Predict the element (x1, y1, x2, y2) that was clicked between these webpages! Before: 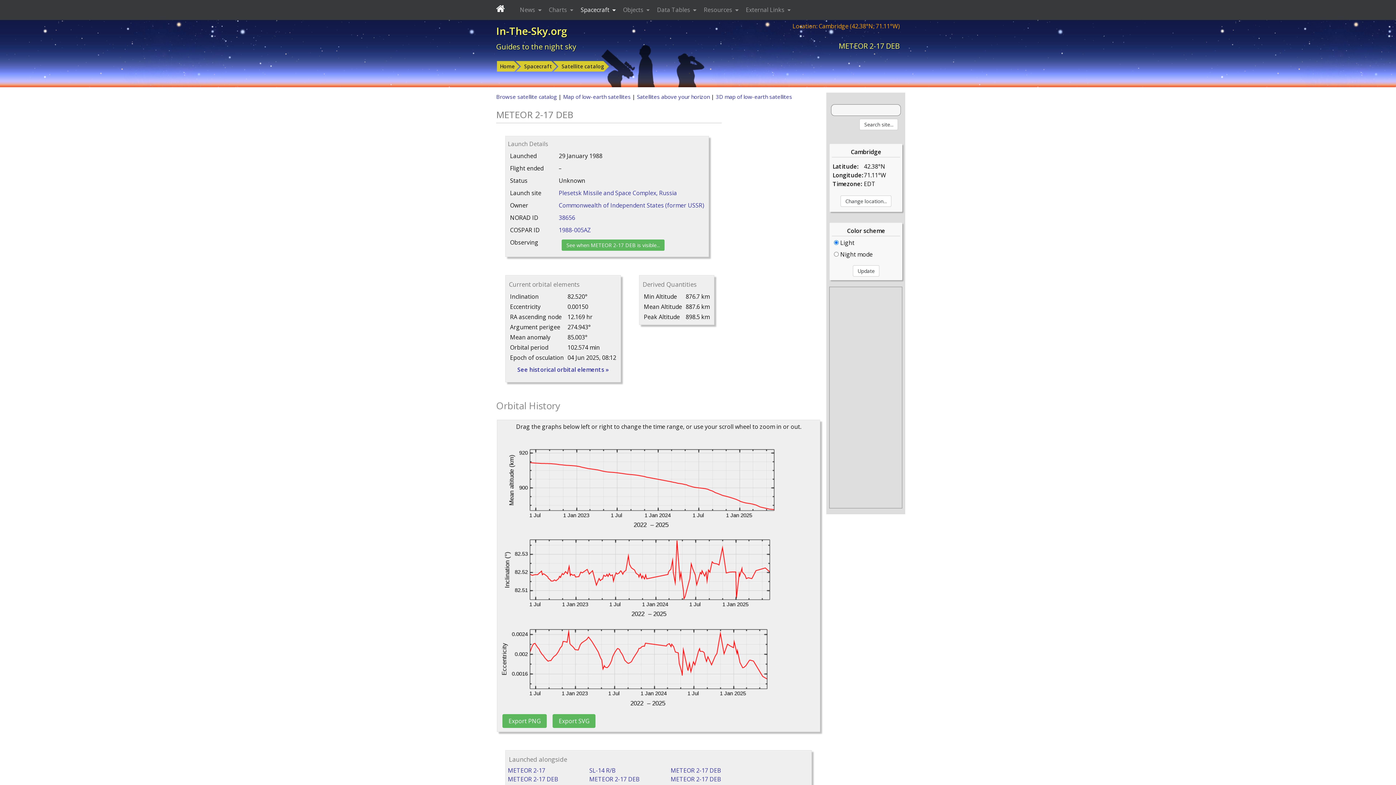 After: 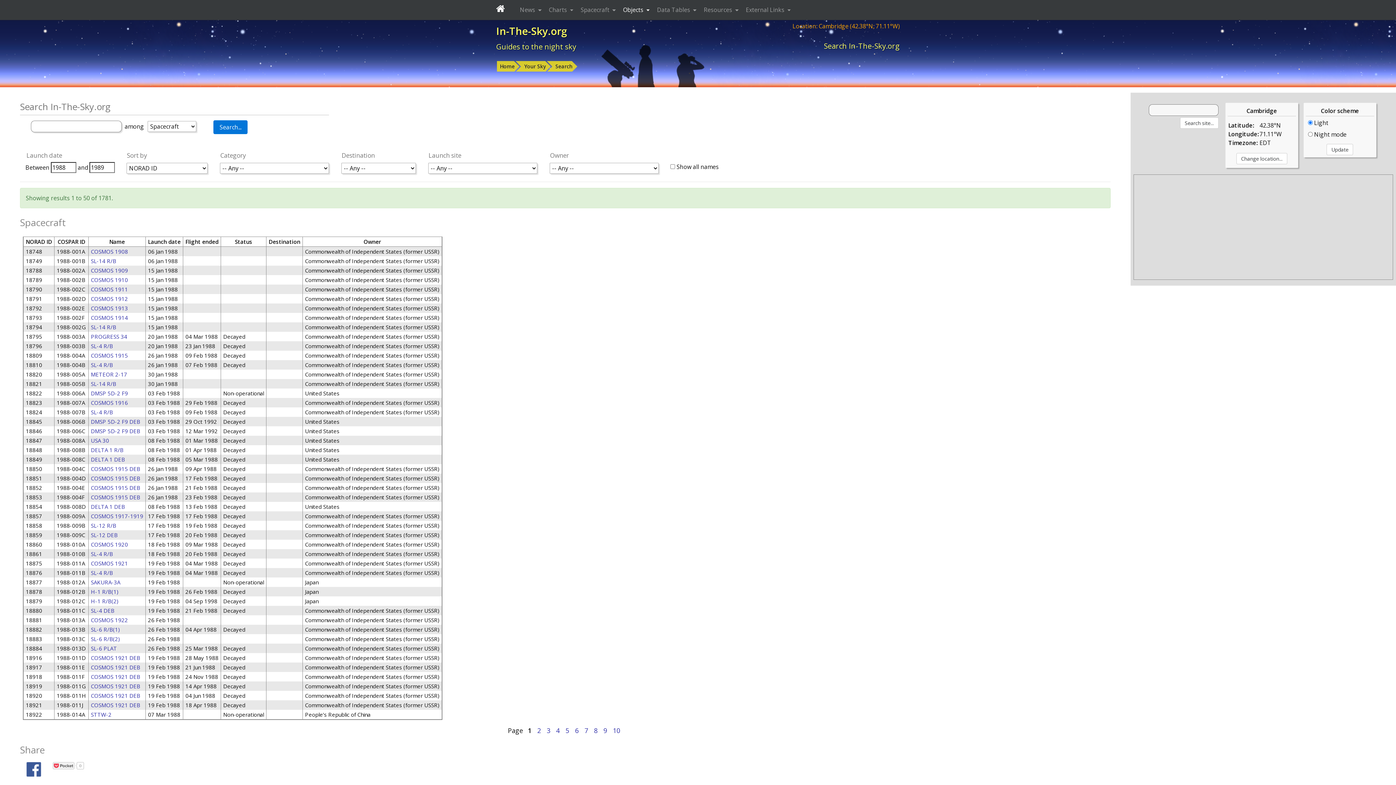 Action: bbox: (558, 226, 591, 234) label: 1988-005AZ